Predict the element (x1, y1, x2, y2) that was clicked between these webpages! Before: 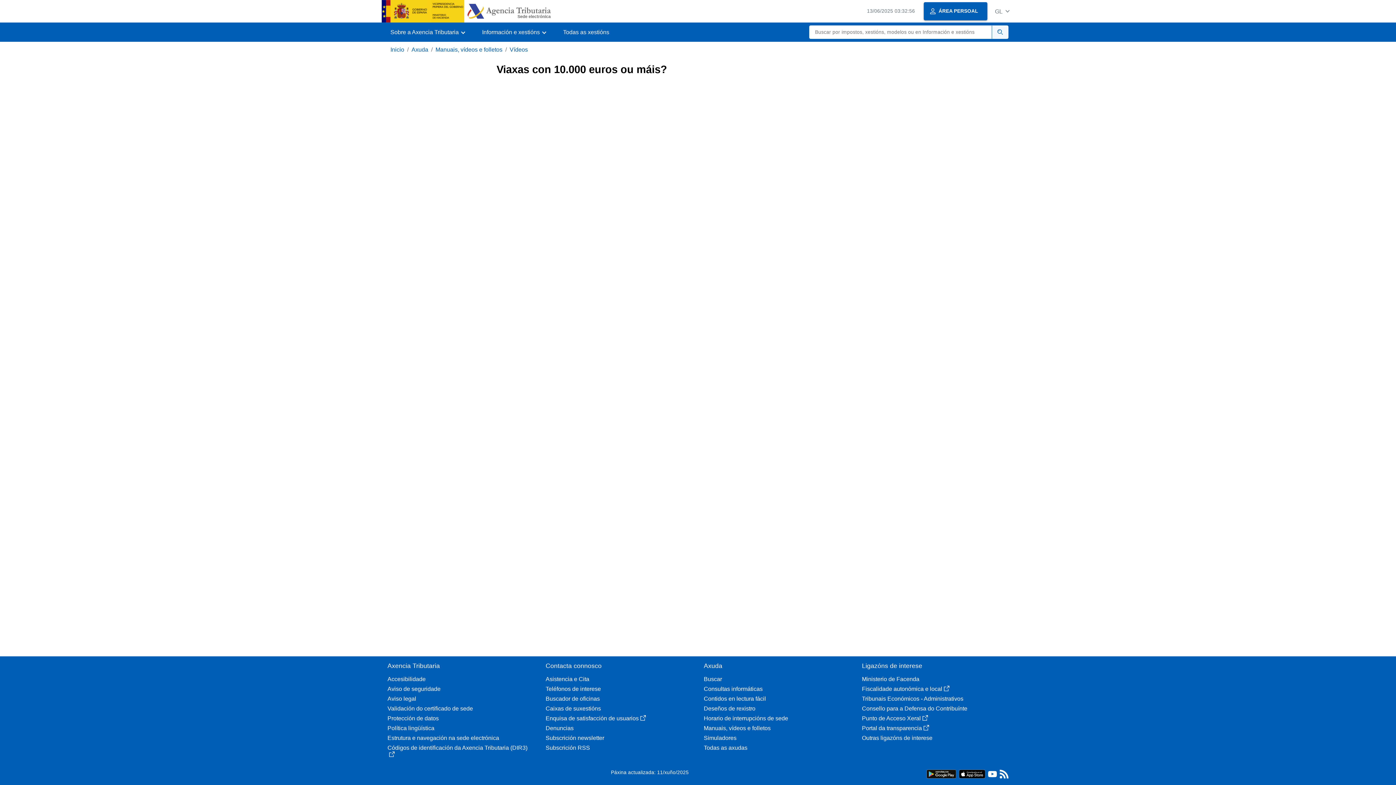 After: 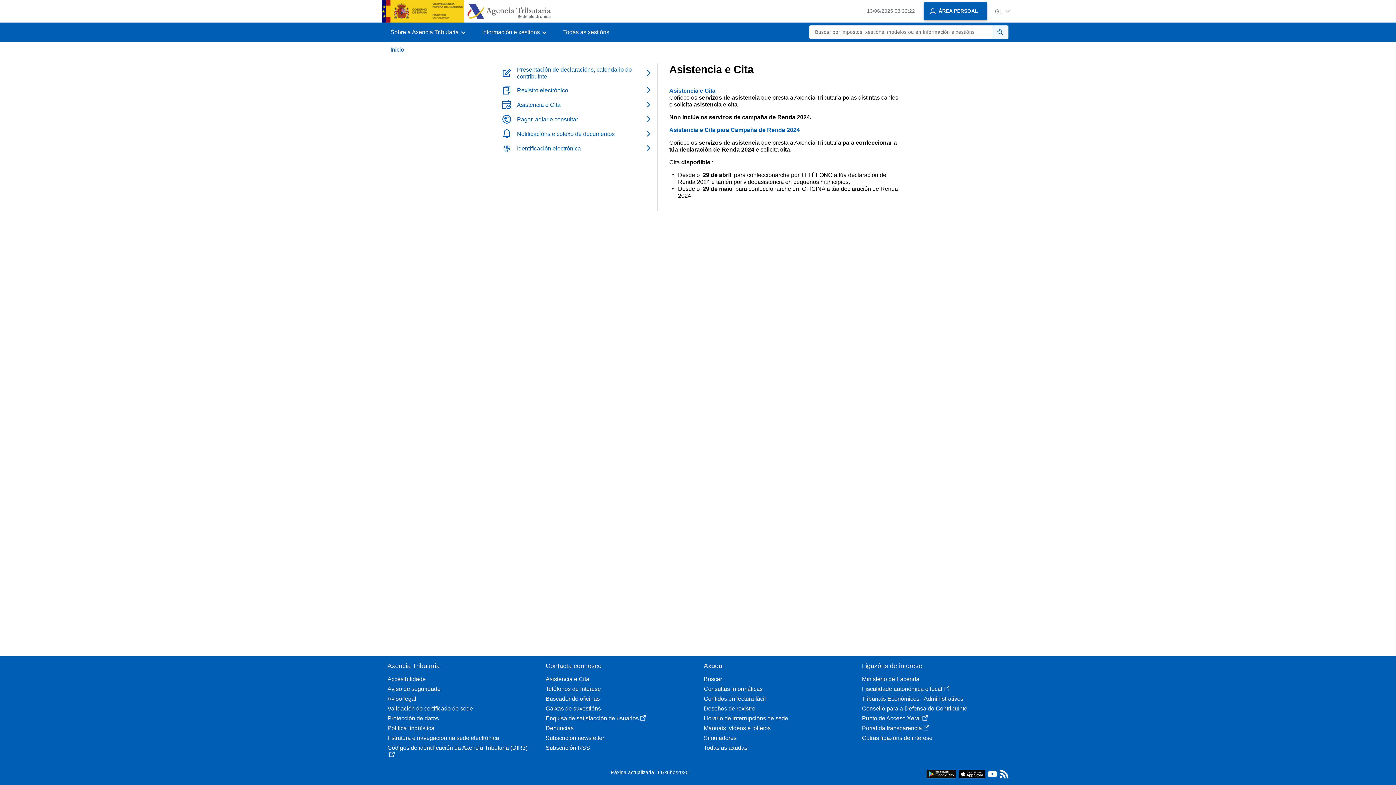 Action: bbox: (545, 676, 692, 682) label: Asistencia e Cita